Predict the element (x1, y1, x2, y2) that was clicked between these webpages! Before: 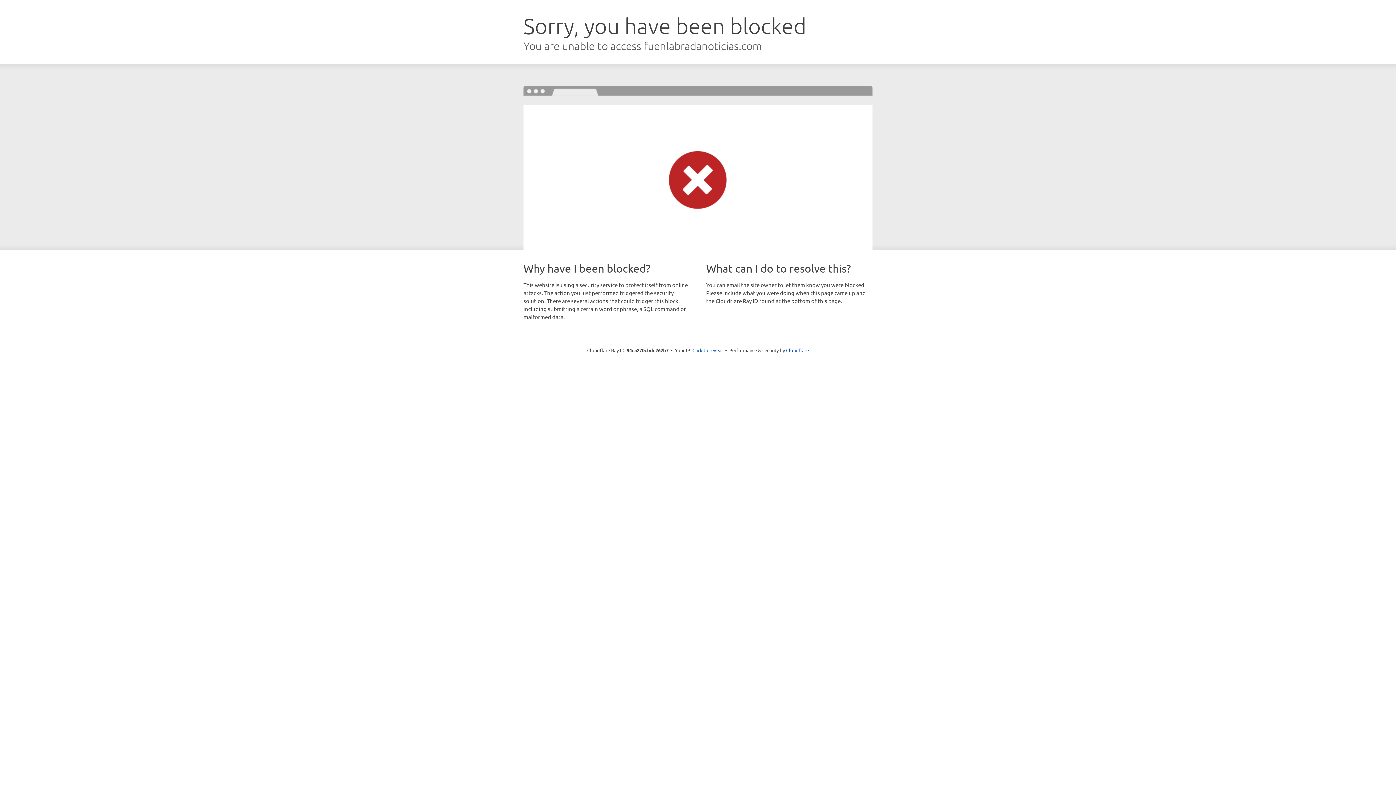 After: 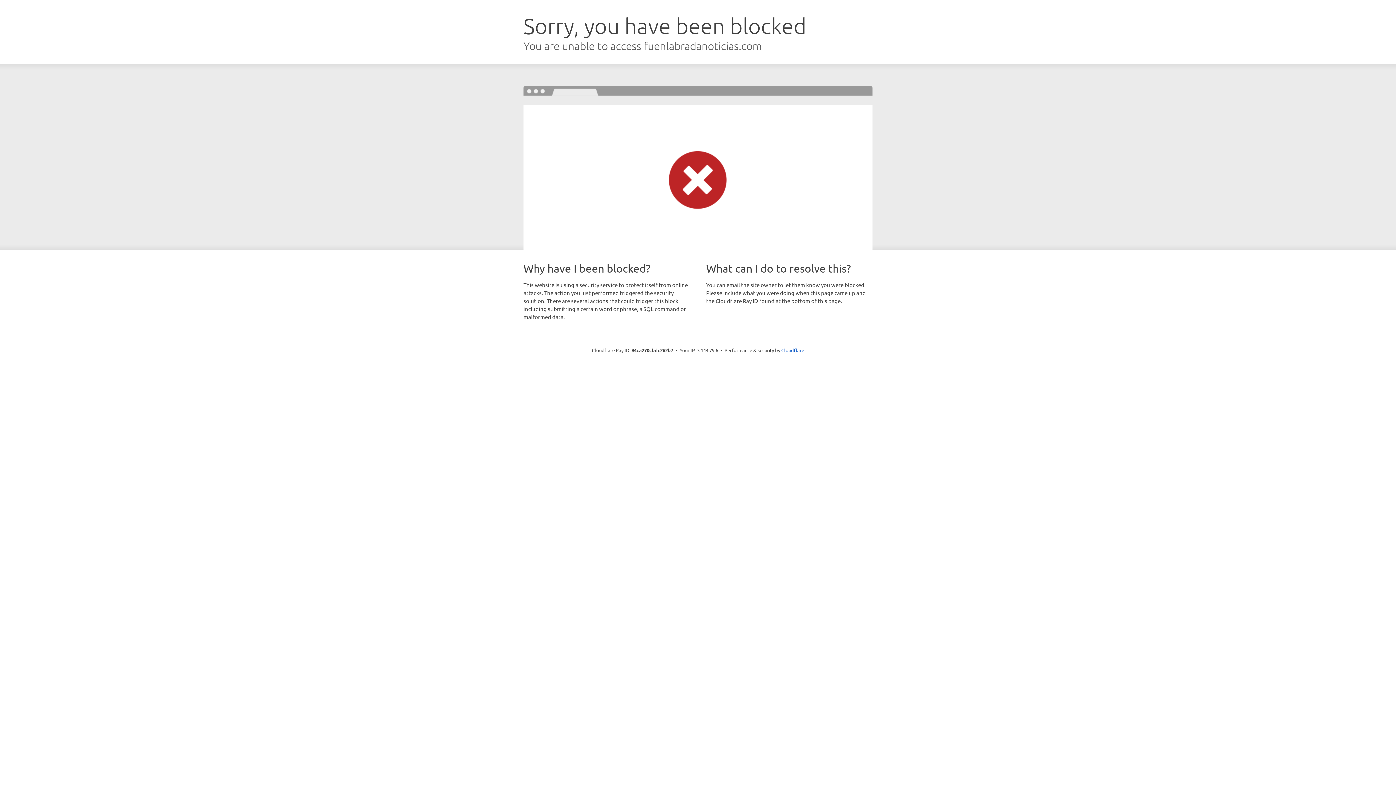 Action: bbox: (692, 346, 723, 353) label: Click to reveal